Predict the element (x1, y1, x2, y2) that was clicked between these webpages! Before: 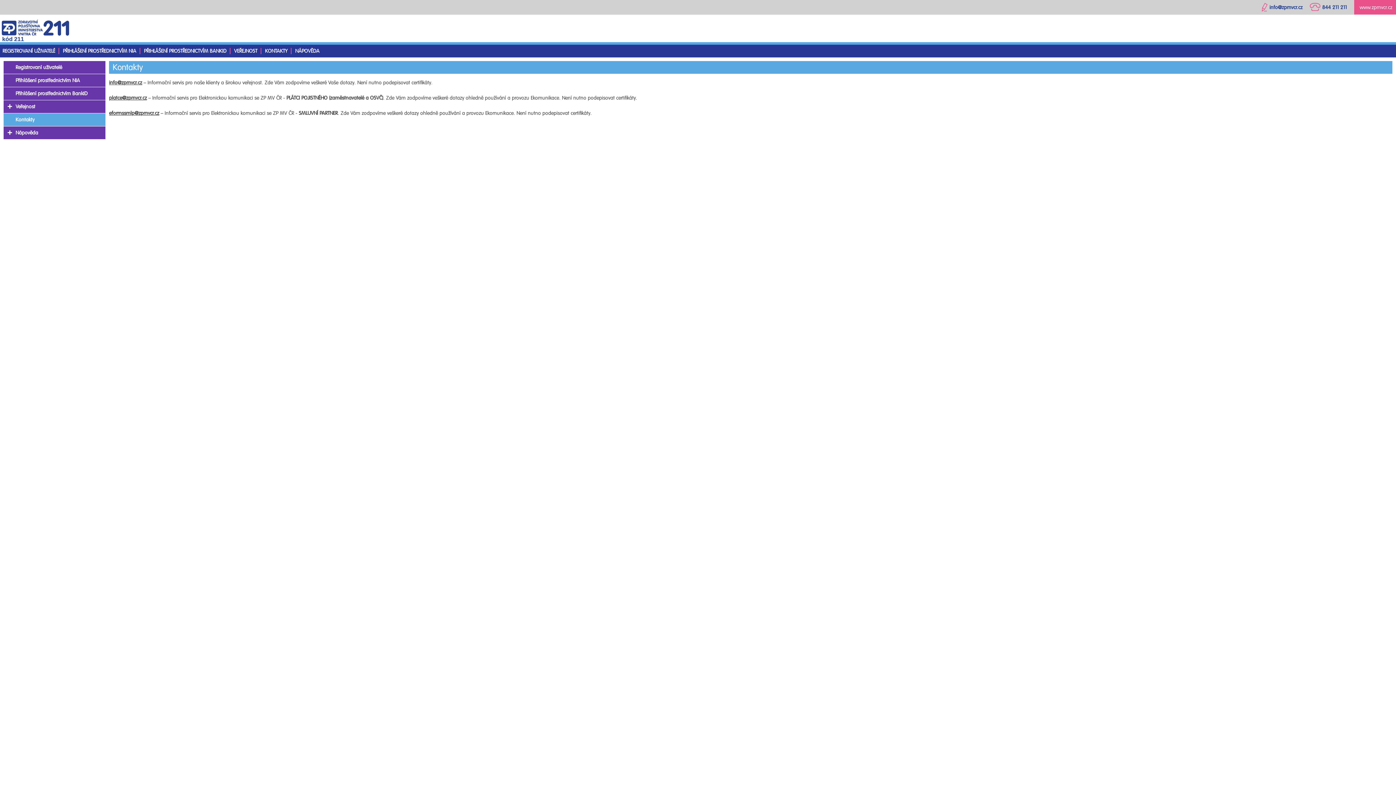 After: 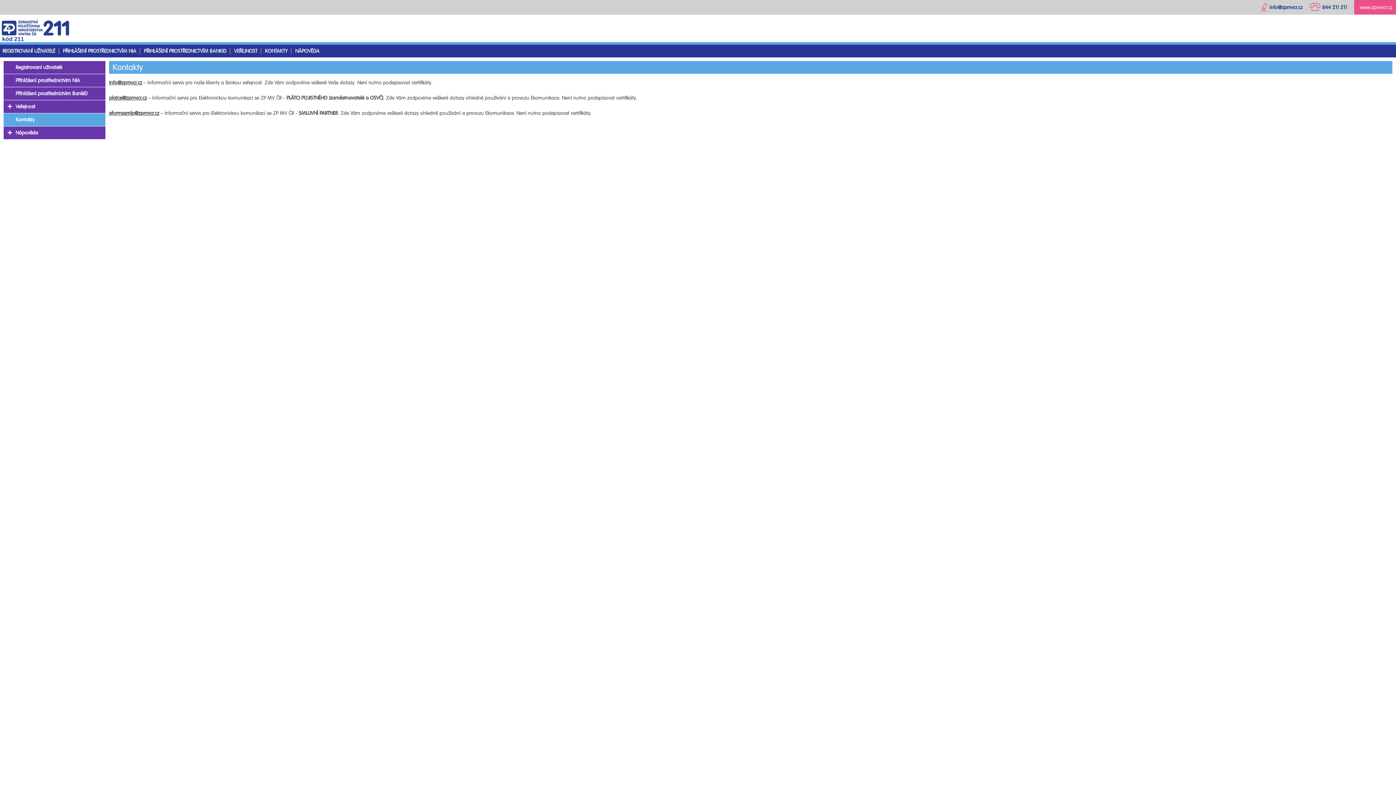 Action: label: Kontakty bbox: (15, 116, 34, 122)